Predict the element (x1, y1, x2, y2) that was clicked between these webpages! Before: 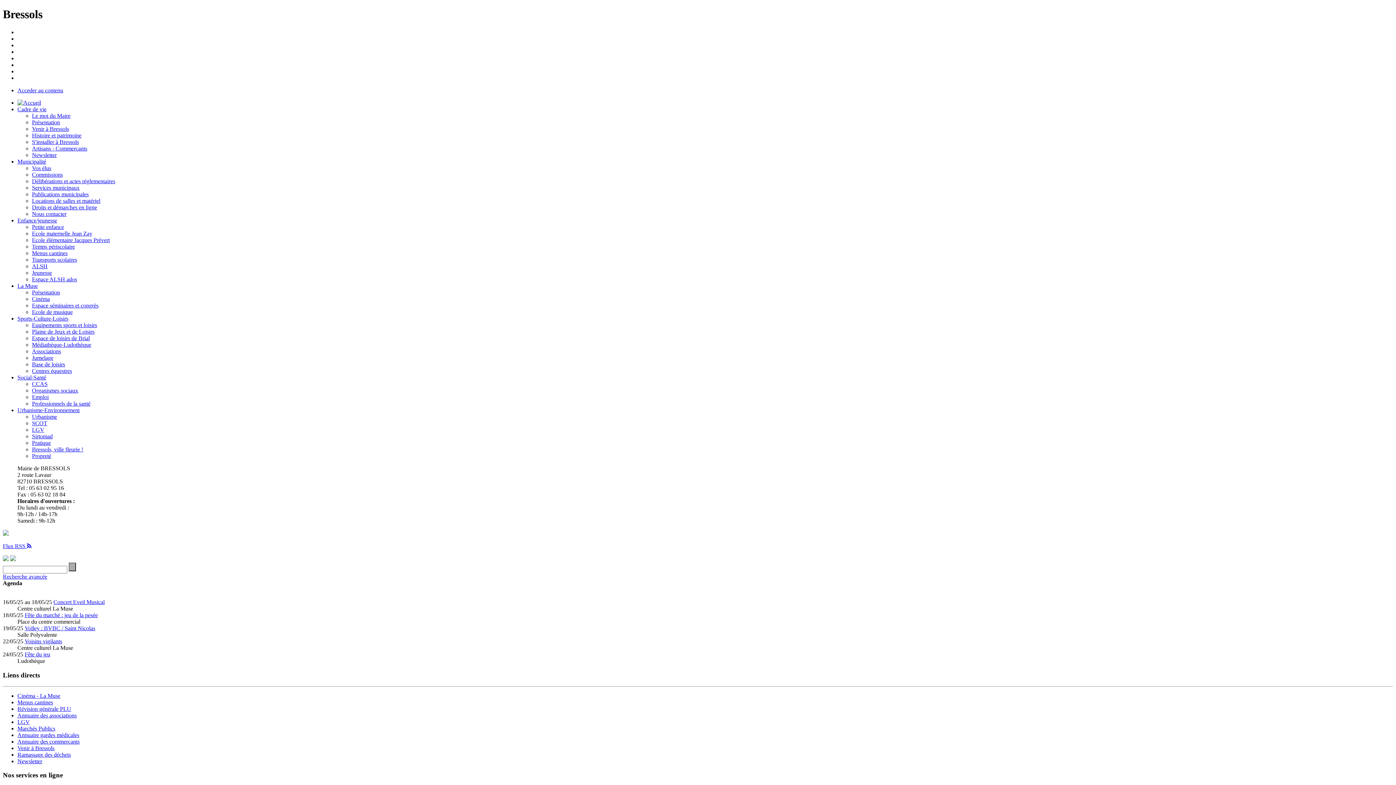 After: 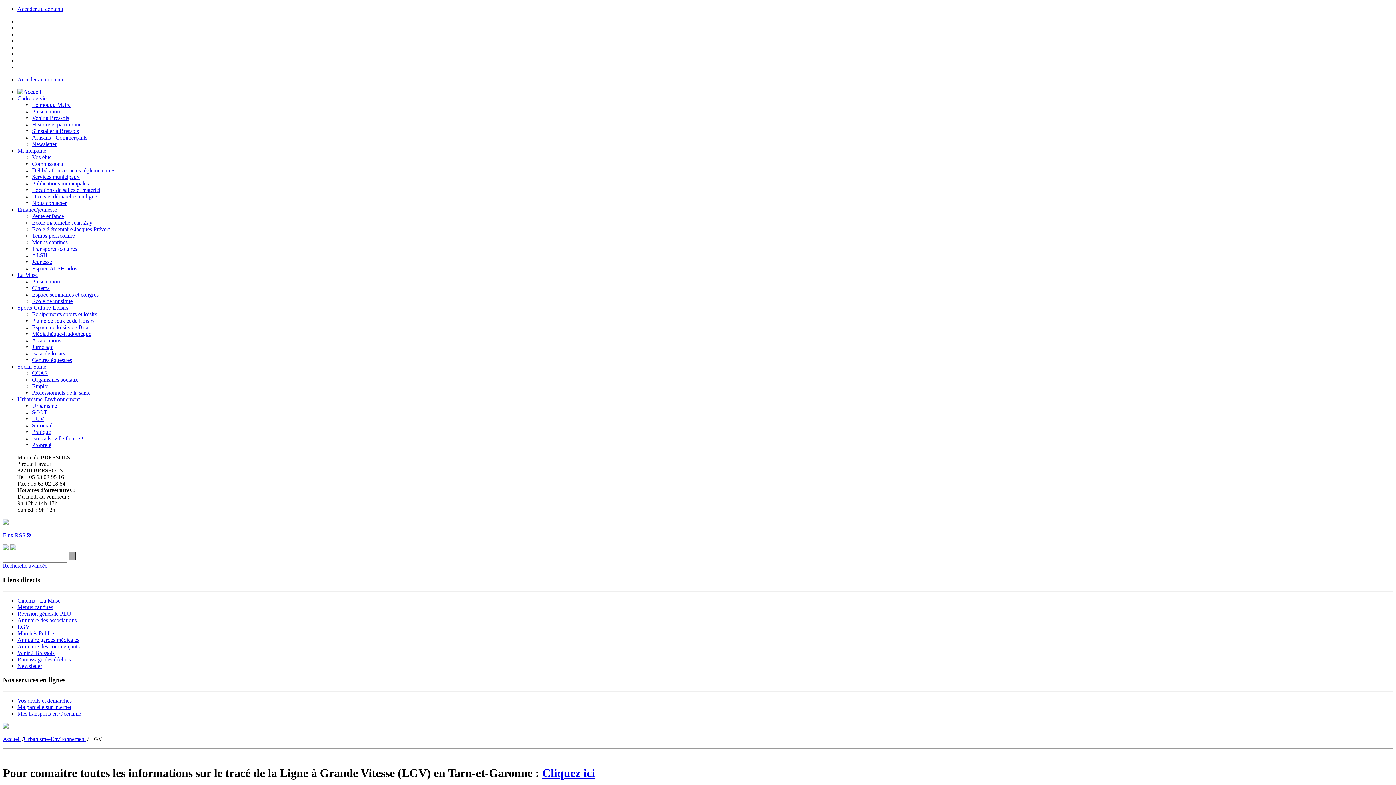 Action: bbox: (32, 426, 44, 433) label: LGV